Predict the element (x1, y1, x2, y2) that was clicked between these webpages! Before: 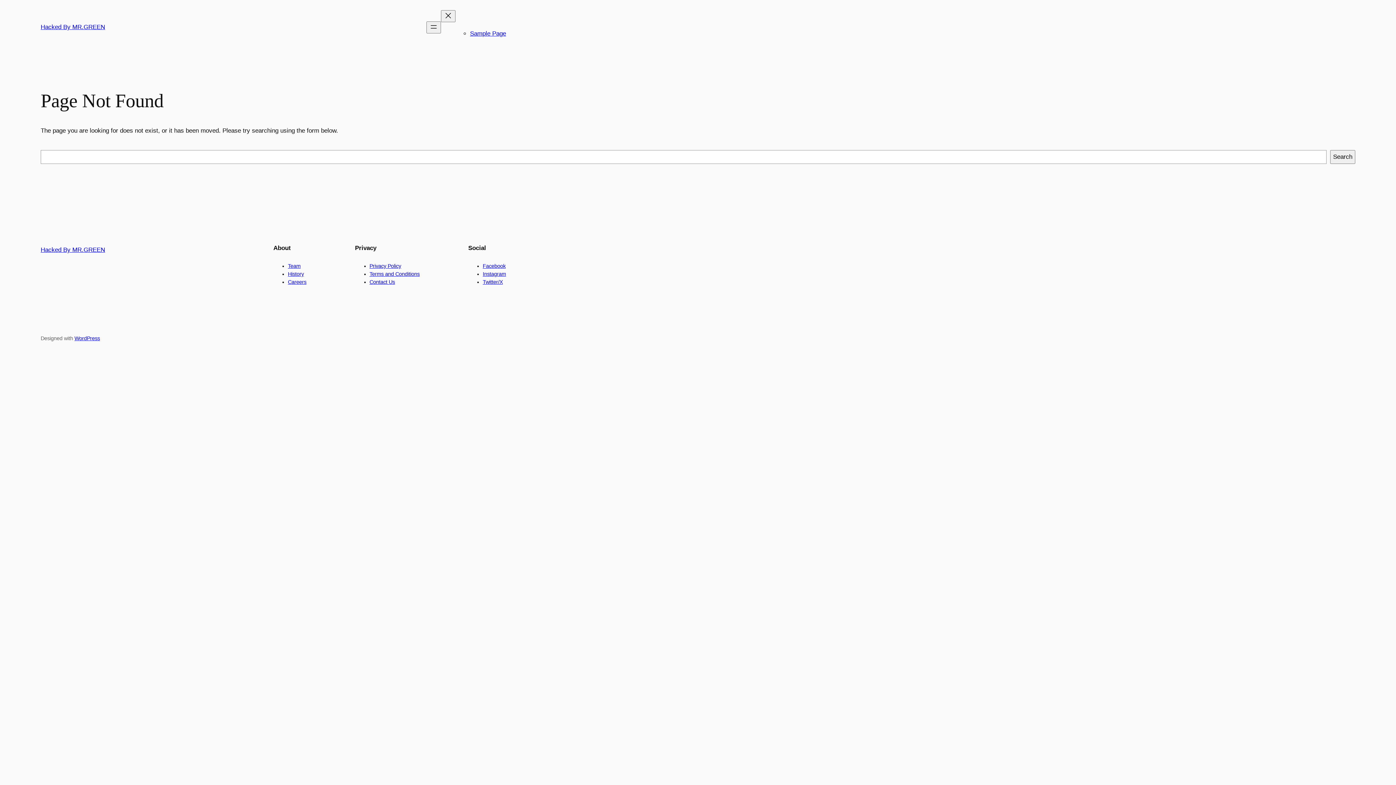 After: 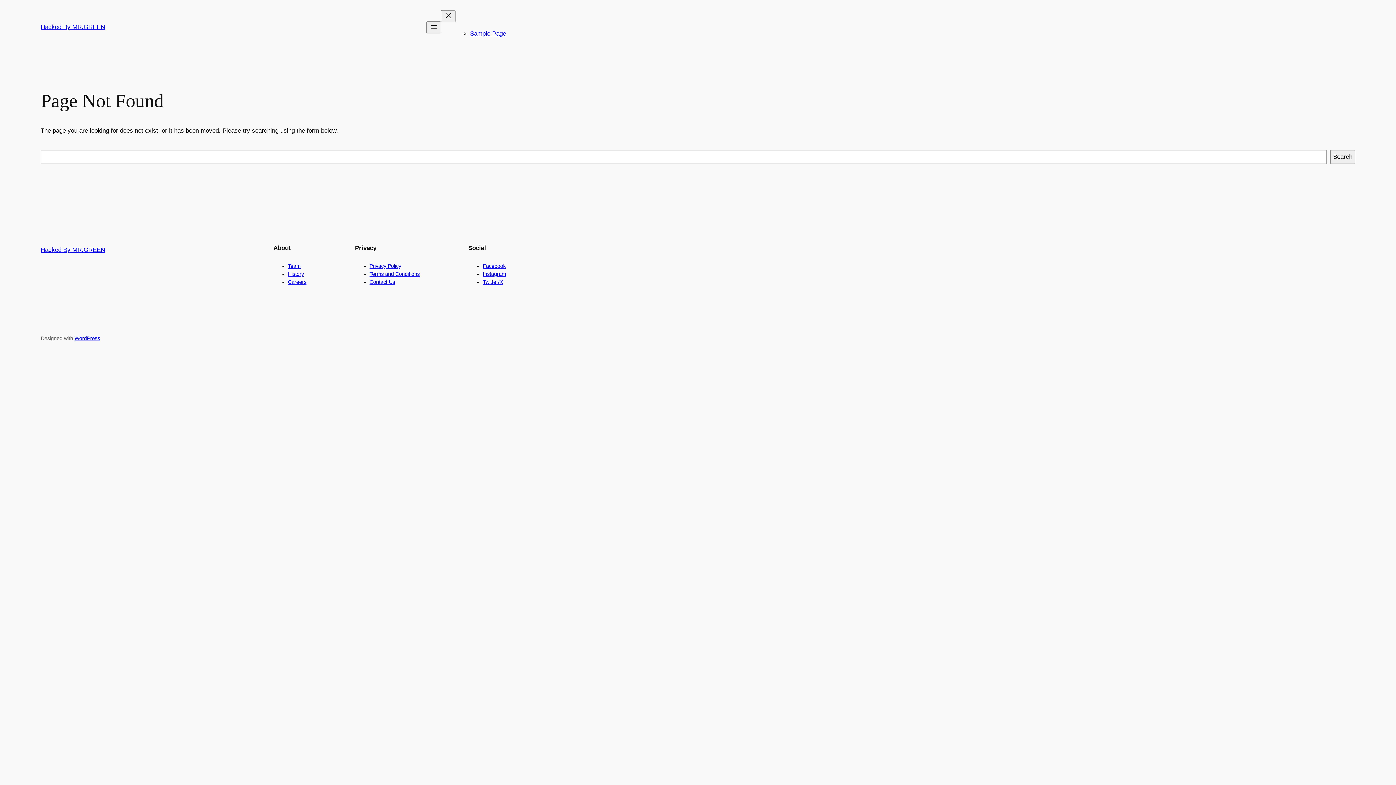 Action: label: Terms and Conditions bbox: (369, 271, 419, 277)